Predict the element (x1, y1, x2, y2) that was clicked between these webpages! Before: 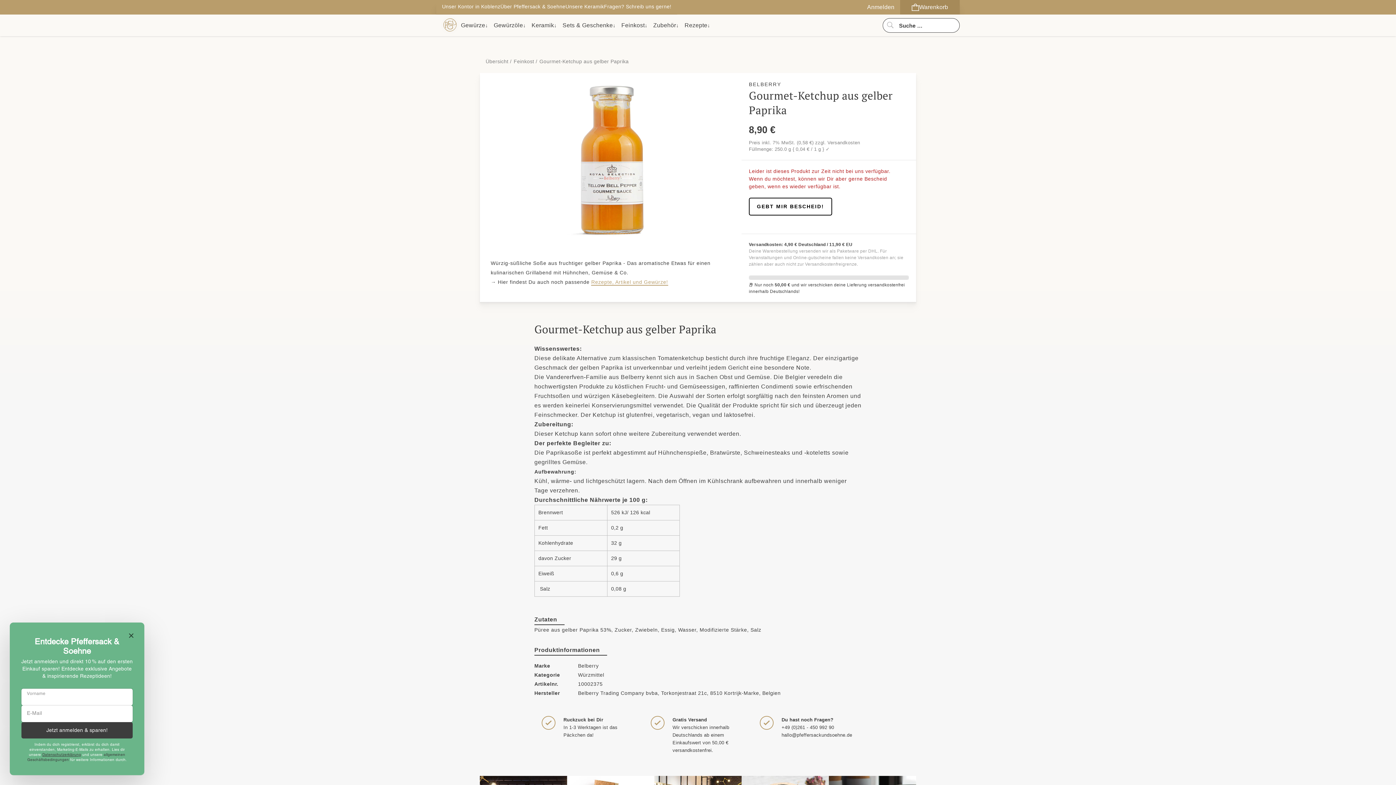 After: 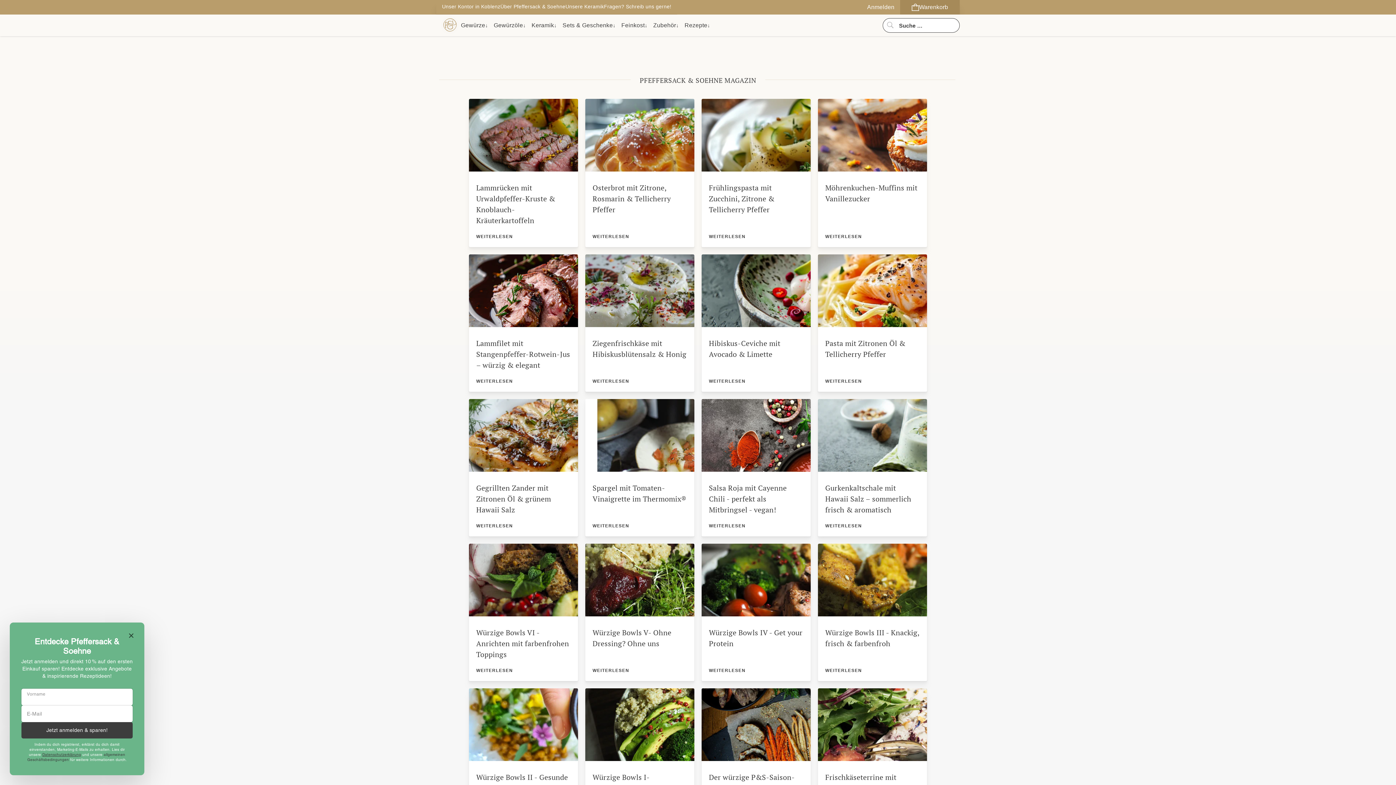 Action: bbox: (681, 14, 713, 36) label: Rezepte
↓